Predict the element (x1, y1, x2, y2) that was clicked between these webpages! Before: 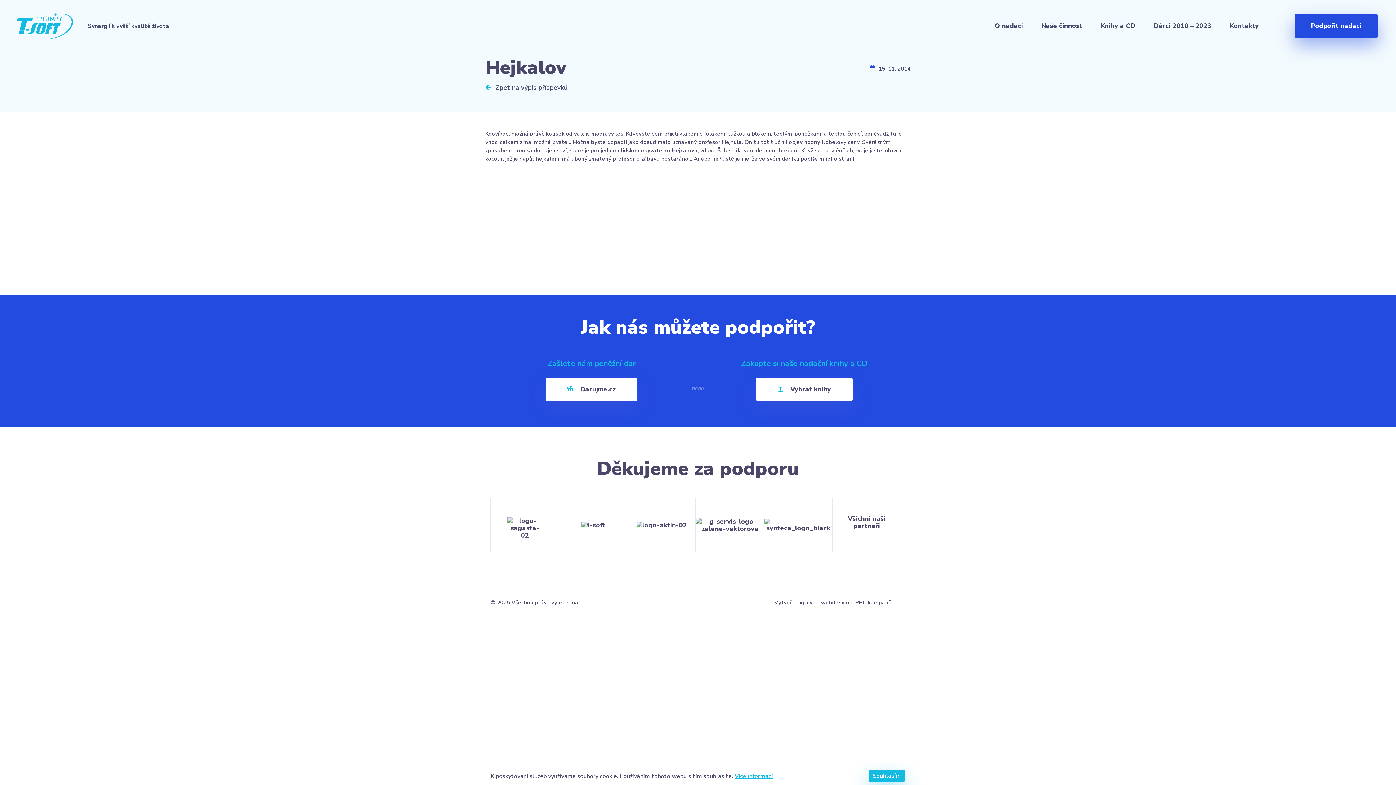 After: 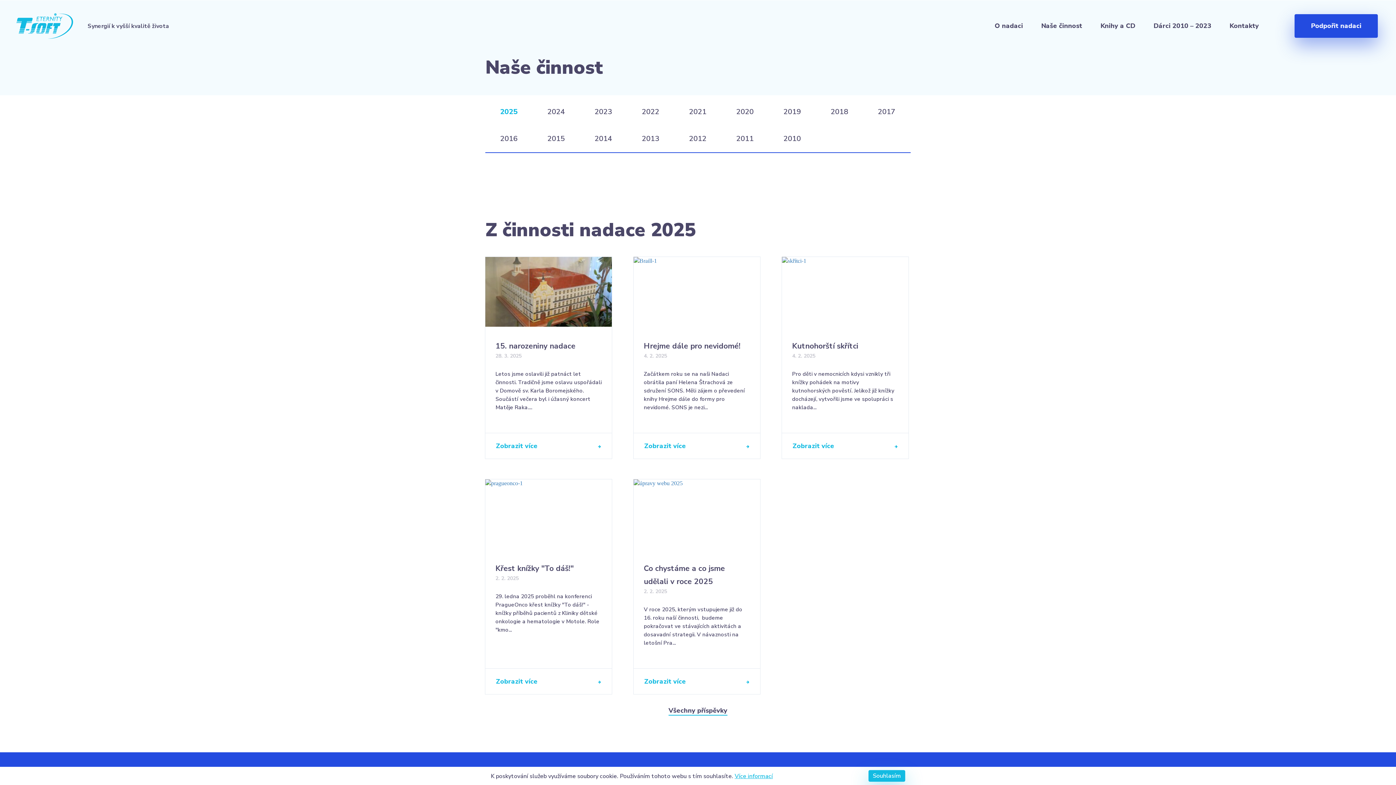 Action: bbox: (1041, 21, 1082, 30) label: Naše činnost